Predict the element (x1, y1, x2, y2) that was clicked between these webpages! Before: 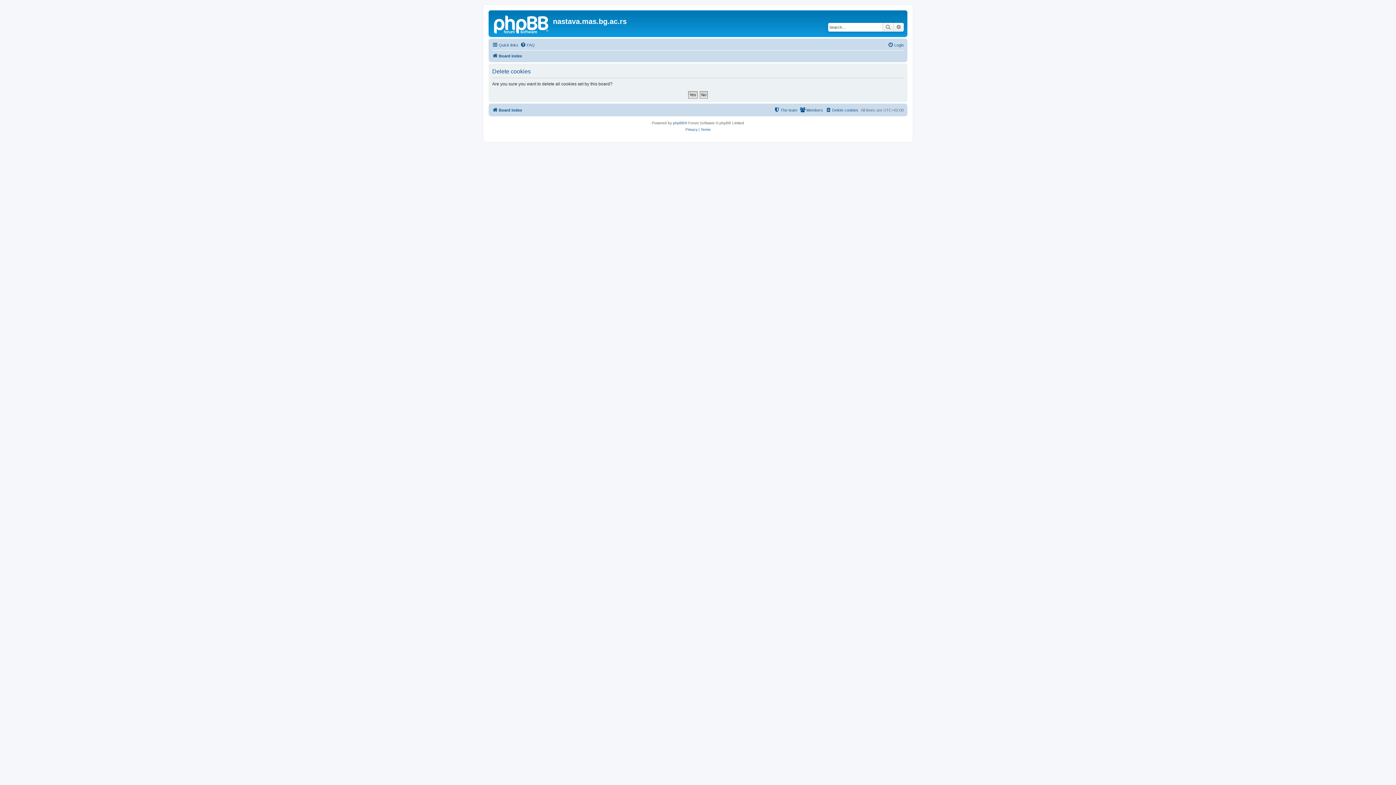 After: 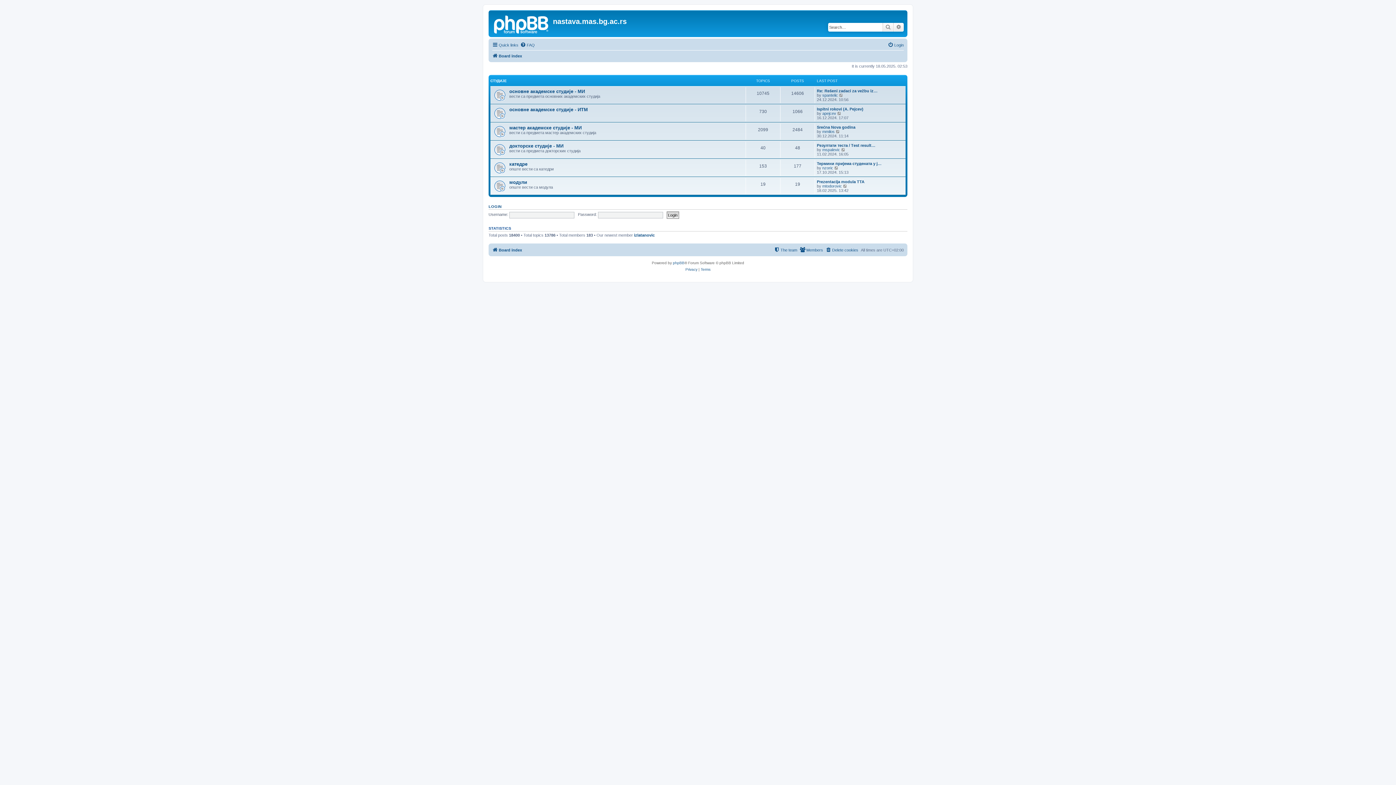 Action: label: Board index bbox: (492, 51, 522, 60)